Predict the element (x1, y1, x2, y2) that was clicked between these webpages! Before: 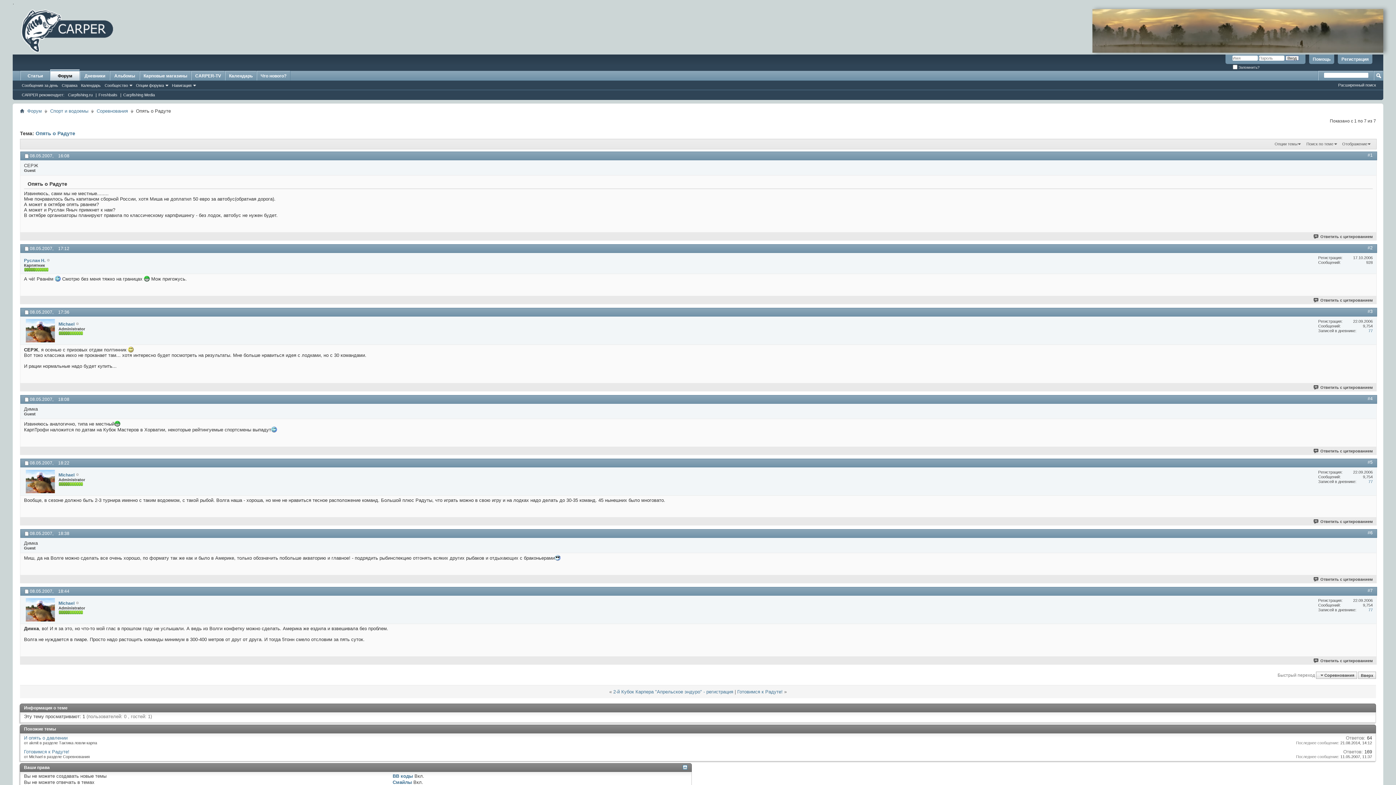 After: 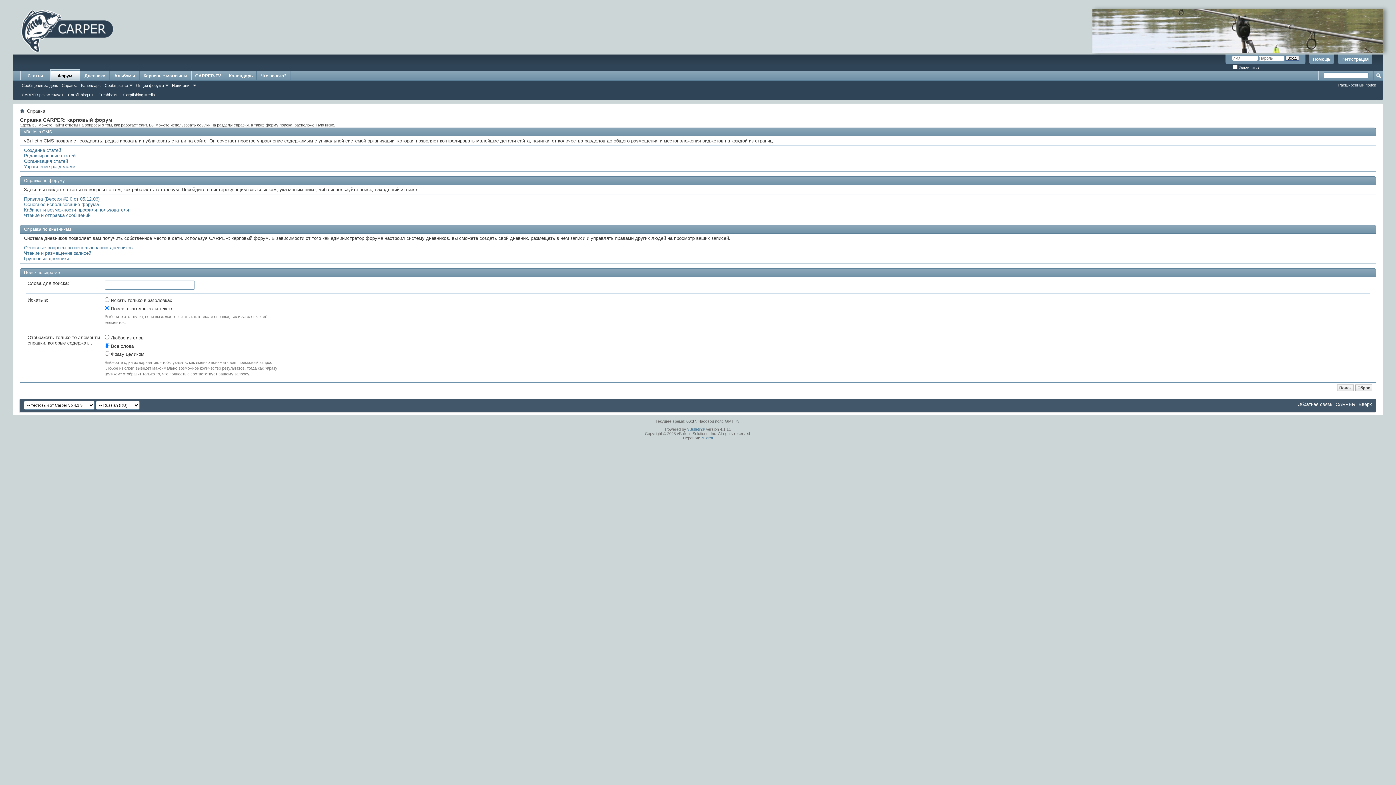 Action: label: Справка bbox: (60, 82, 79, 88)